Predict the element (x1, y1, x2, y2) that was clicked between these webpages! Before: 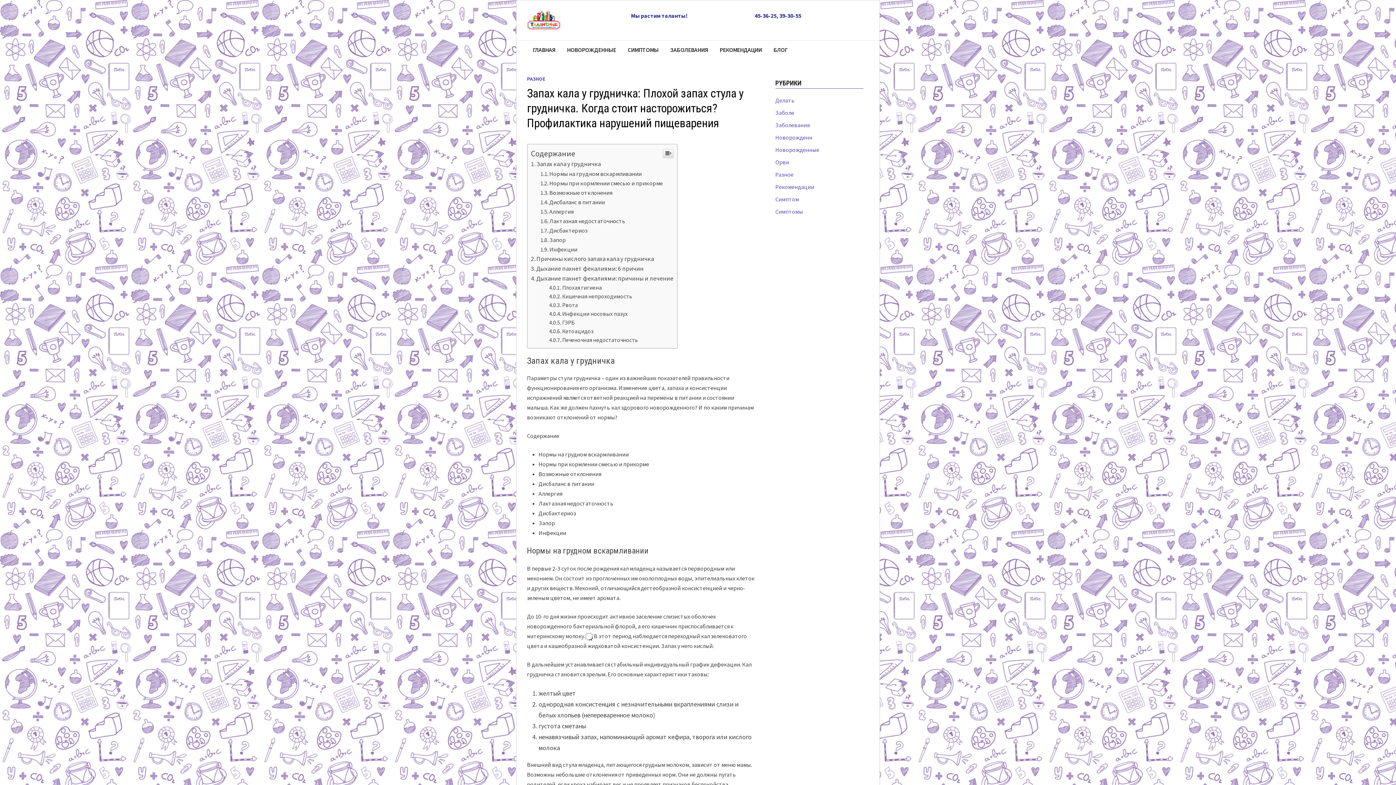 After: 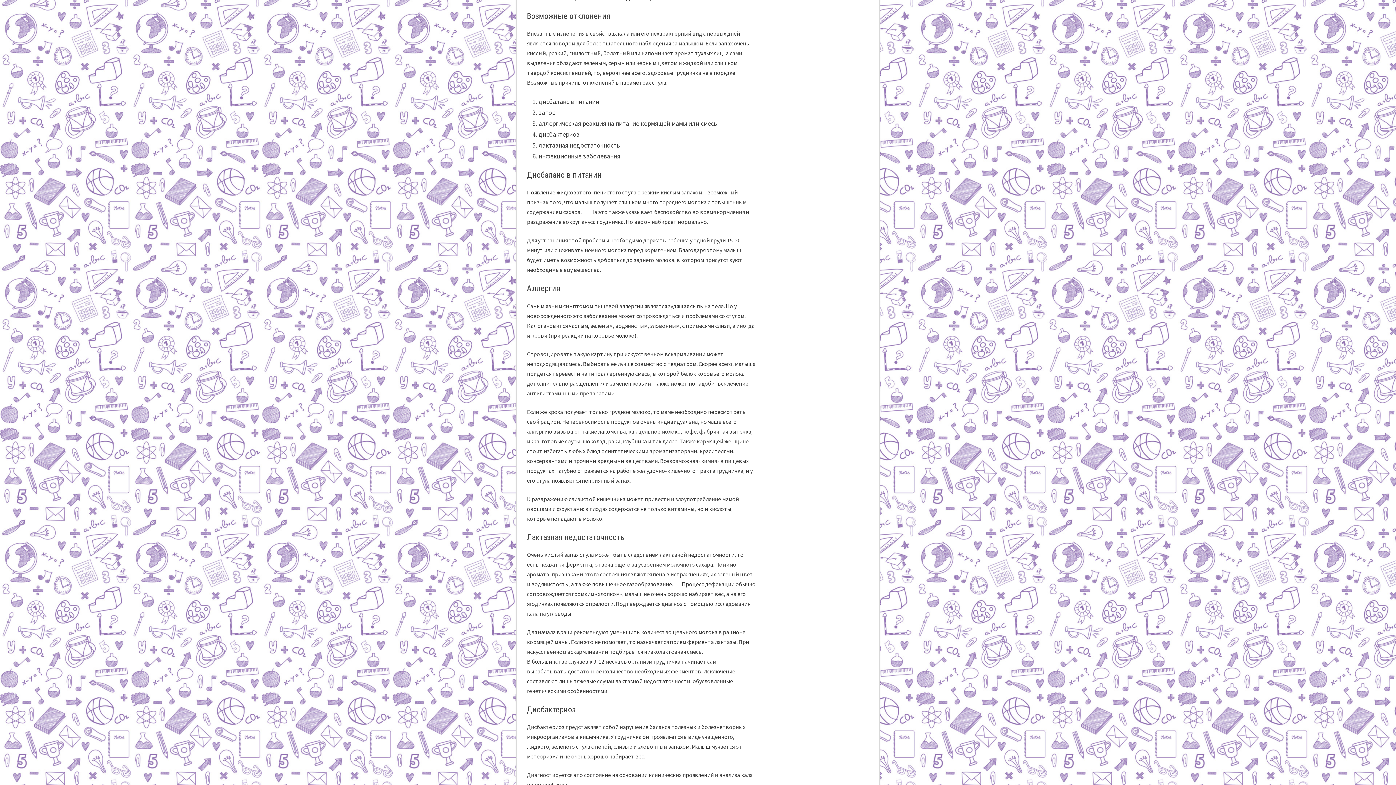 Action: bbox: (540, 590, 612, 597) label: Возможные отклонения